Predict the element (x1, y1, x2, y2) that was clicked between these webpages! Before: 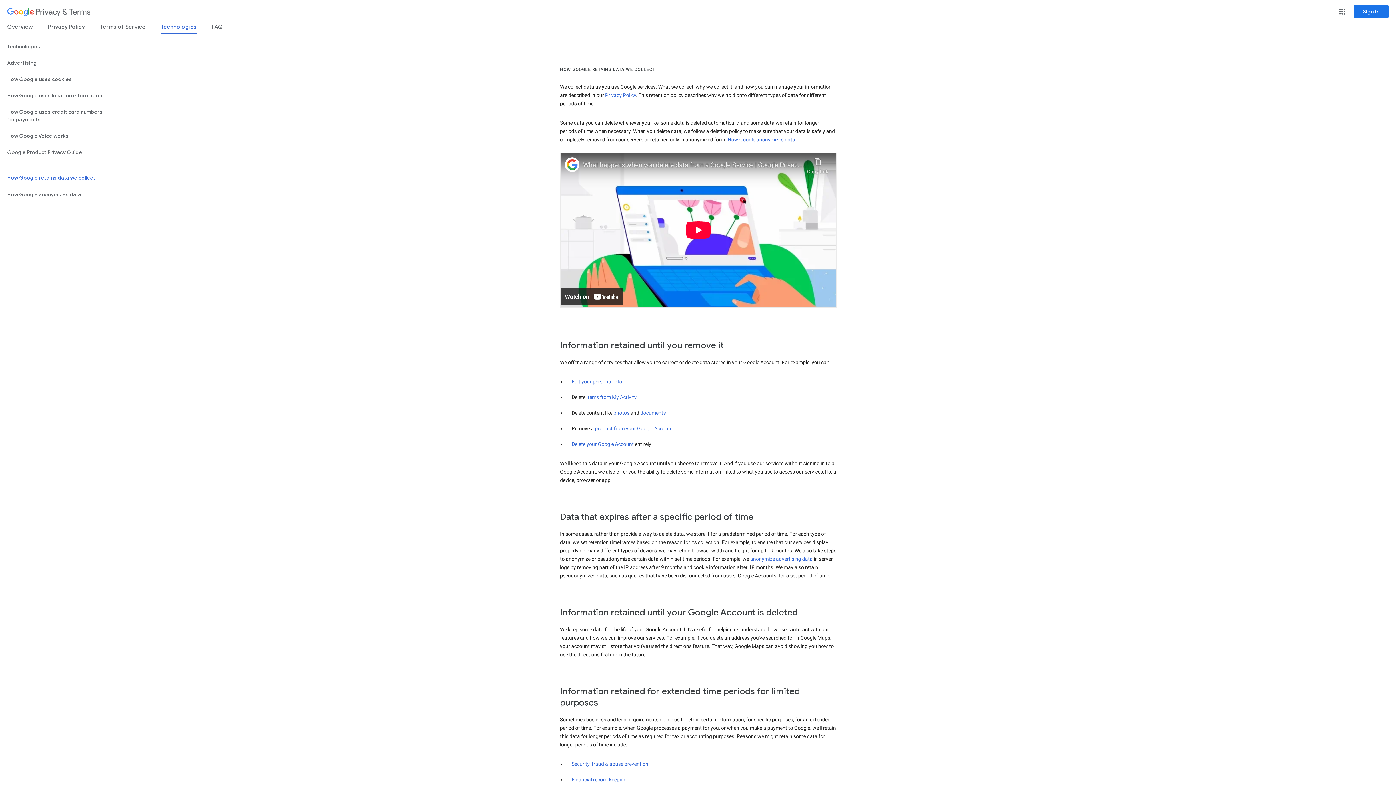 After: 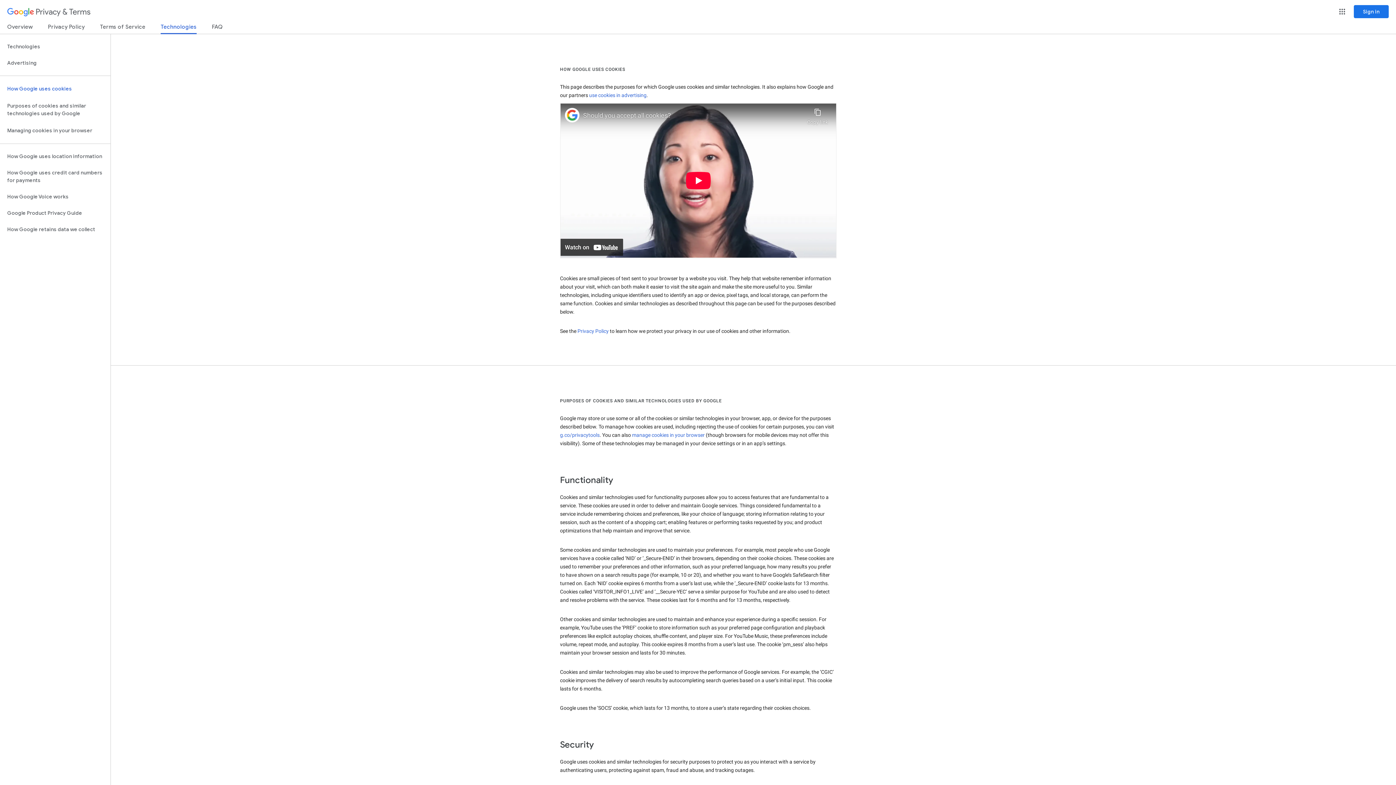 Action: bbox: (0, 71, 110, 87) label: How Google uses cookies